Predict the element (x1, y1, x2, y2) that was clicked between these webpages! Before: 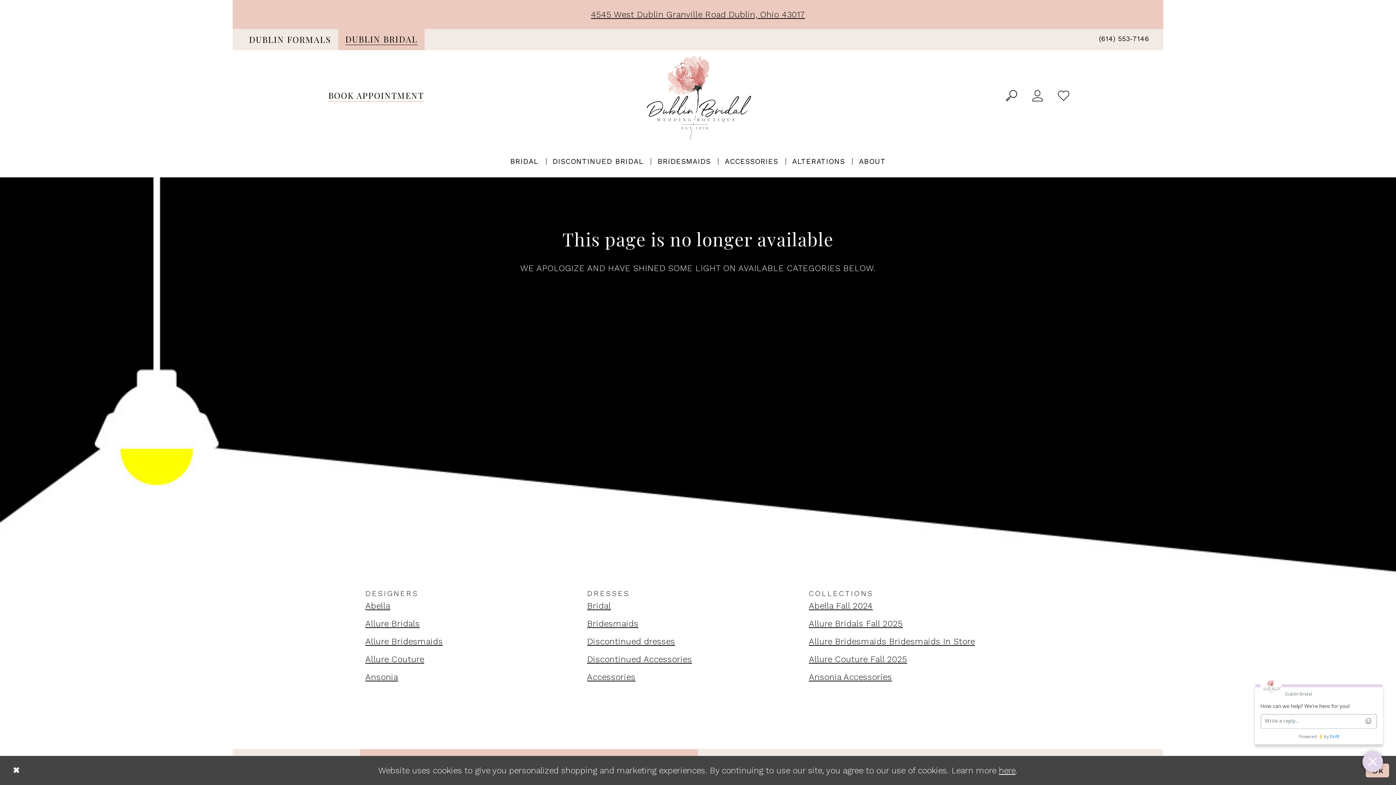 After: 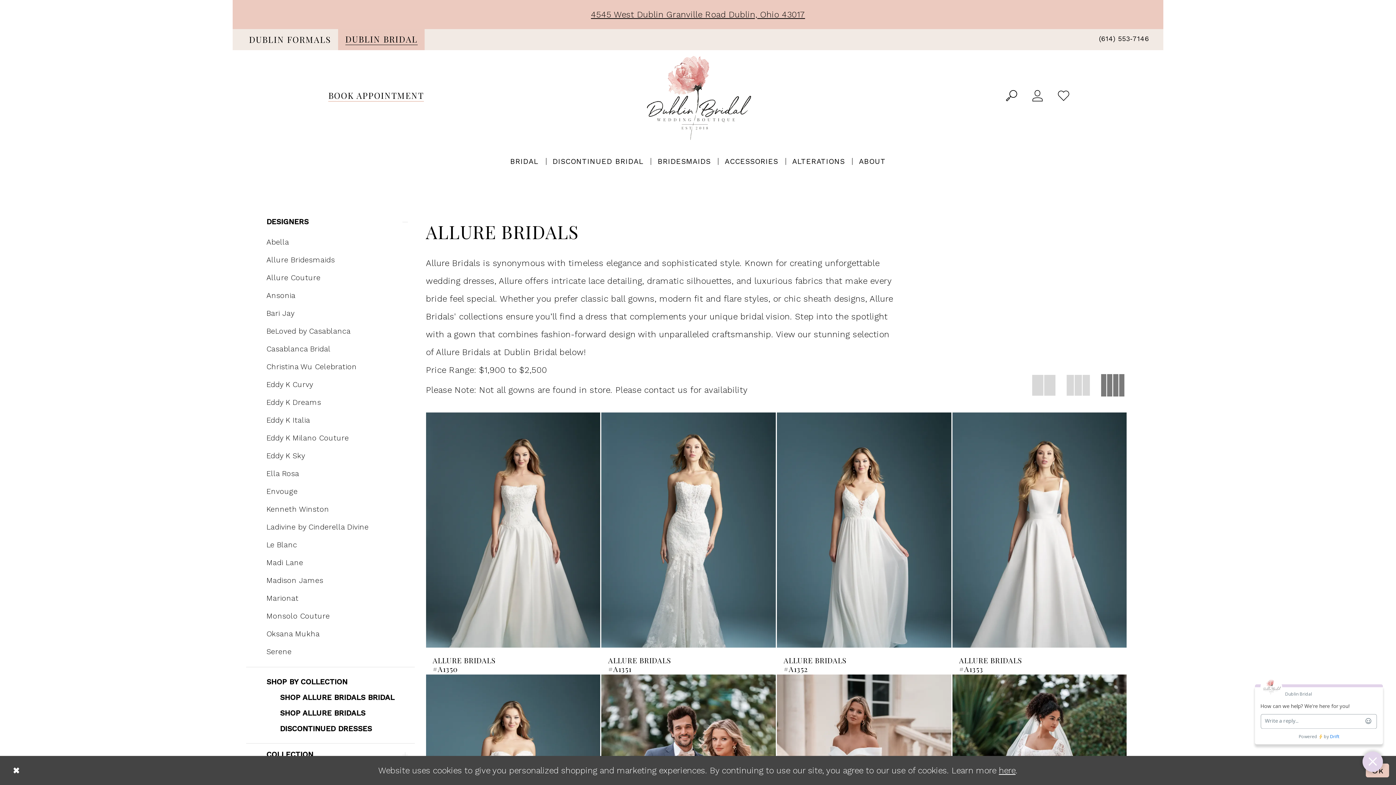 Action: bbox: (809, 618, 903, 629) label: Allure Bridals Fall 2025